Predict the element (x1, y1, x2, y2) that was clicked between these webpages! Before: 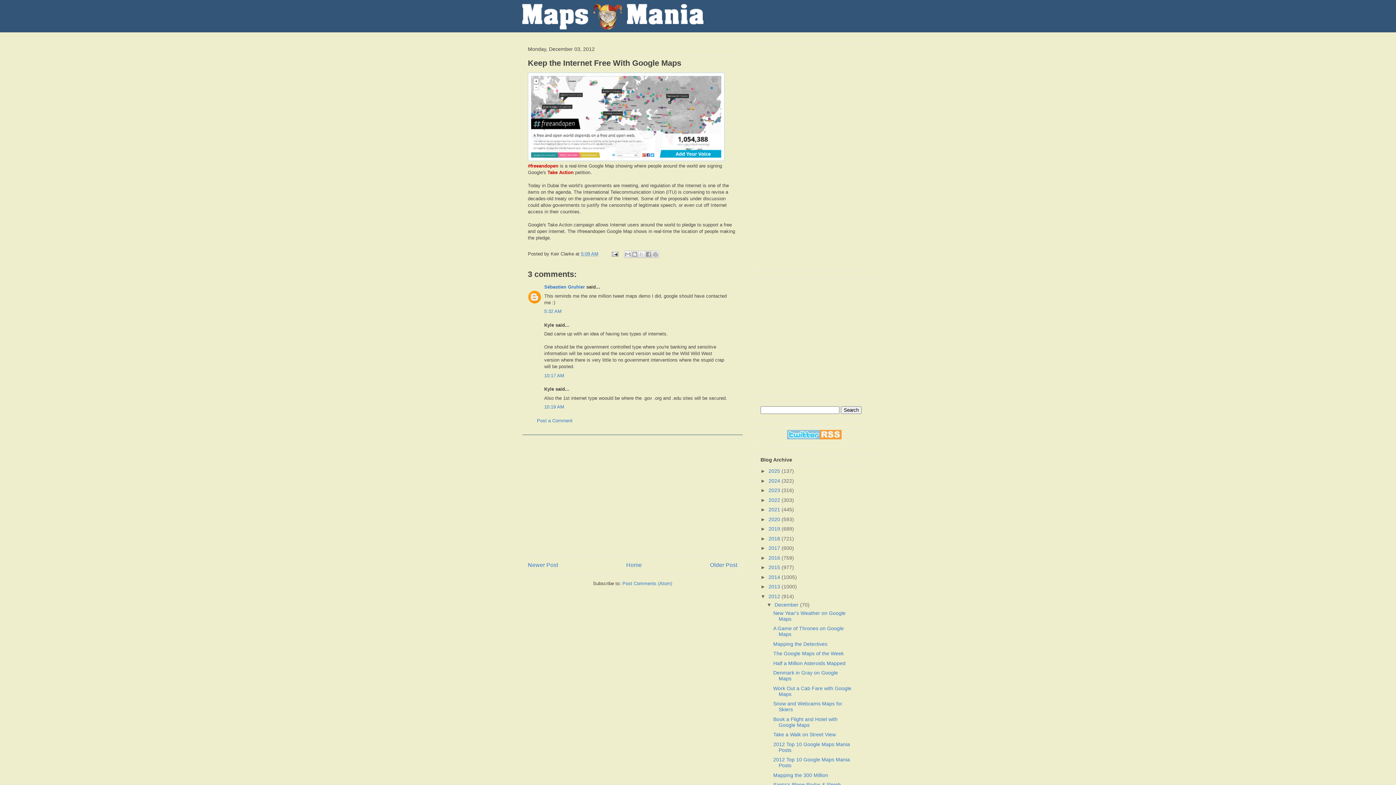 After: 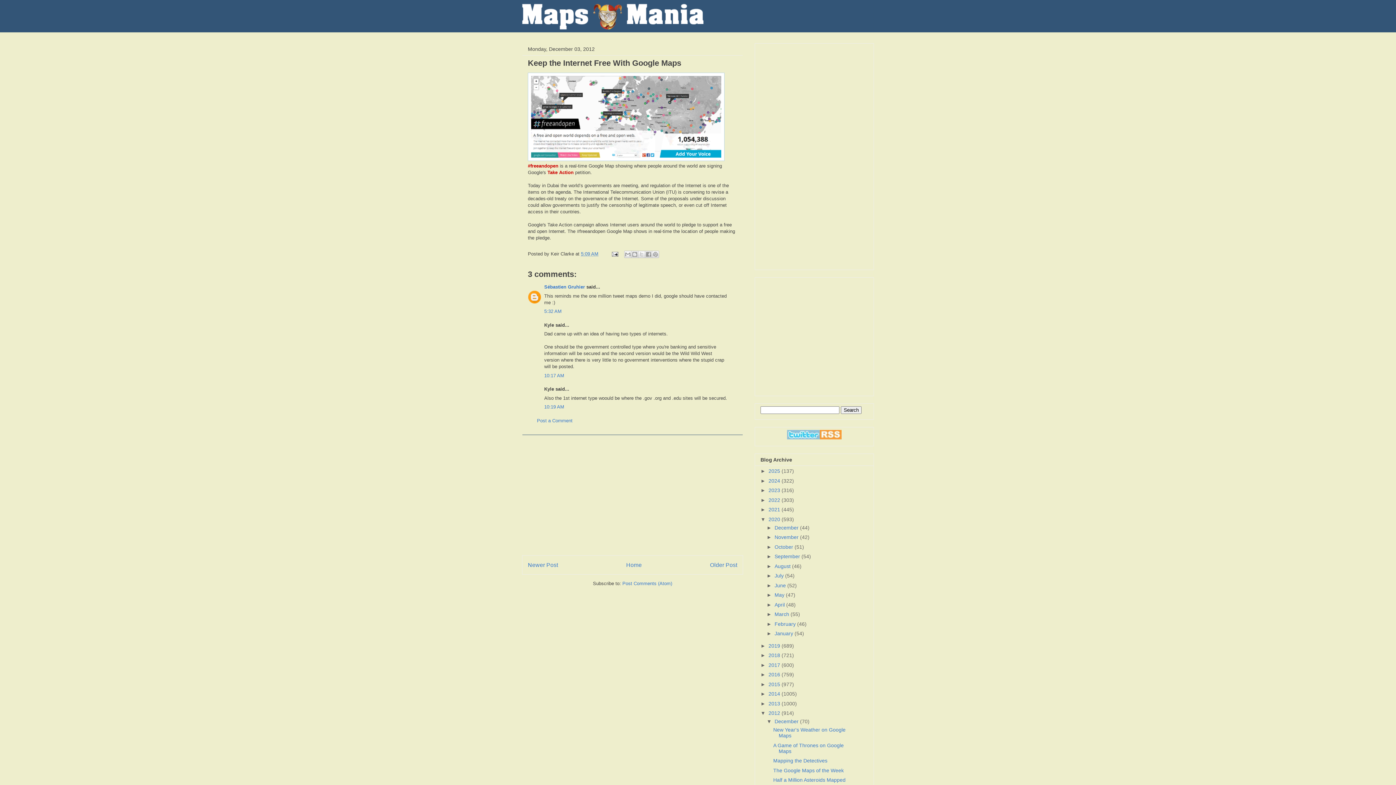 Action: bbox: (760, 516, 768, 522) label: ►  